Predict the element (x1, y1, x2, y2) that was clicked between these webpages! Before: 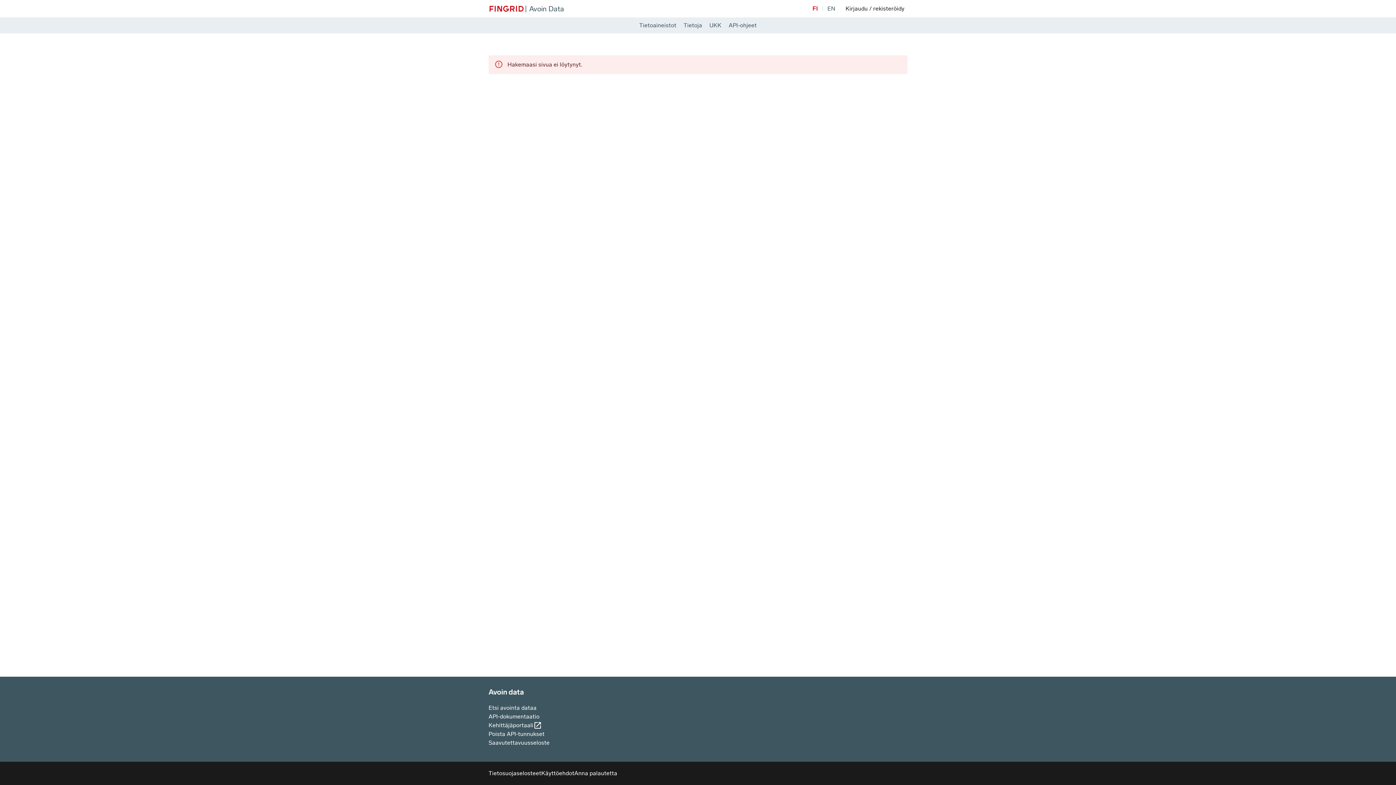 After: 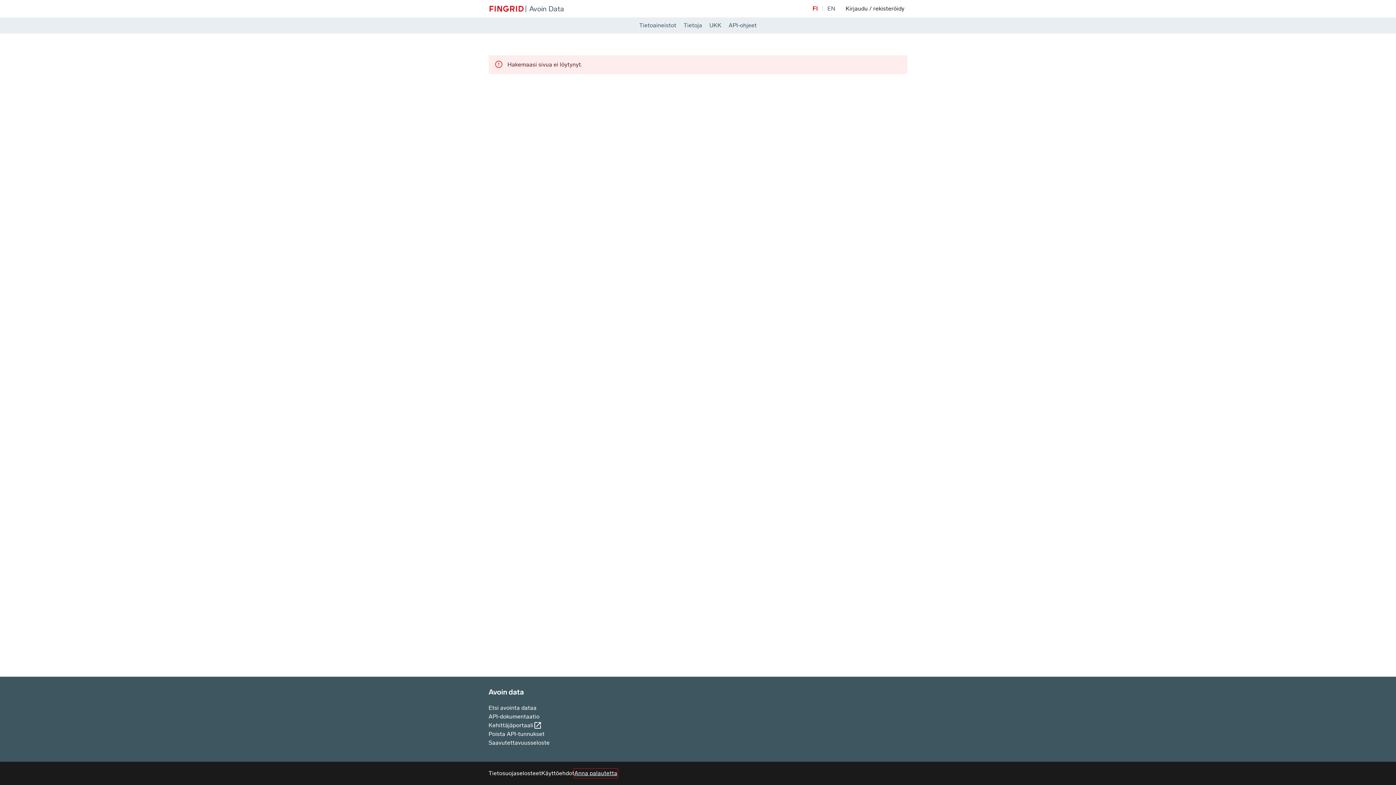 Action: label: Anna palautetta bbox: (574, 769, 617, 778)